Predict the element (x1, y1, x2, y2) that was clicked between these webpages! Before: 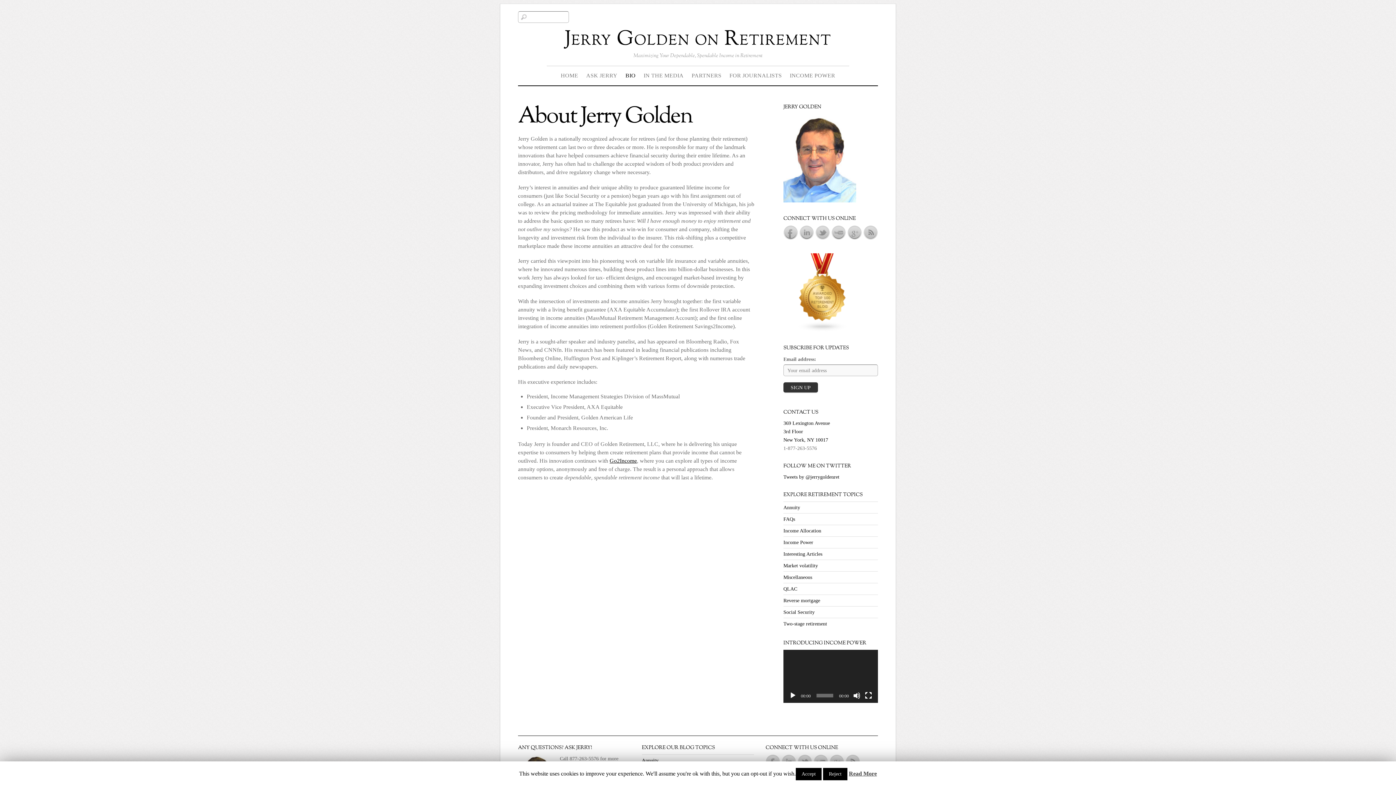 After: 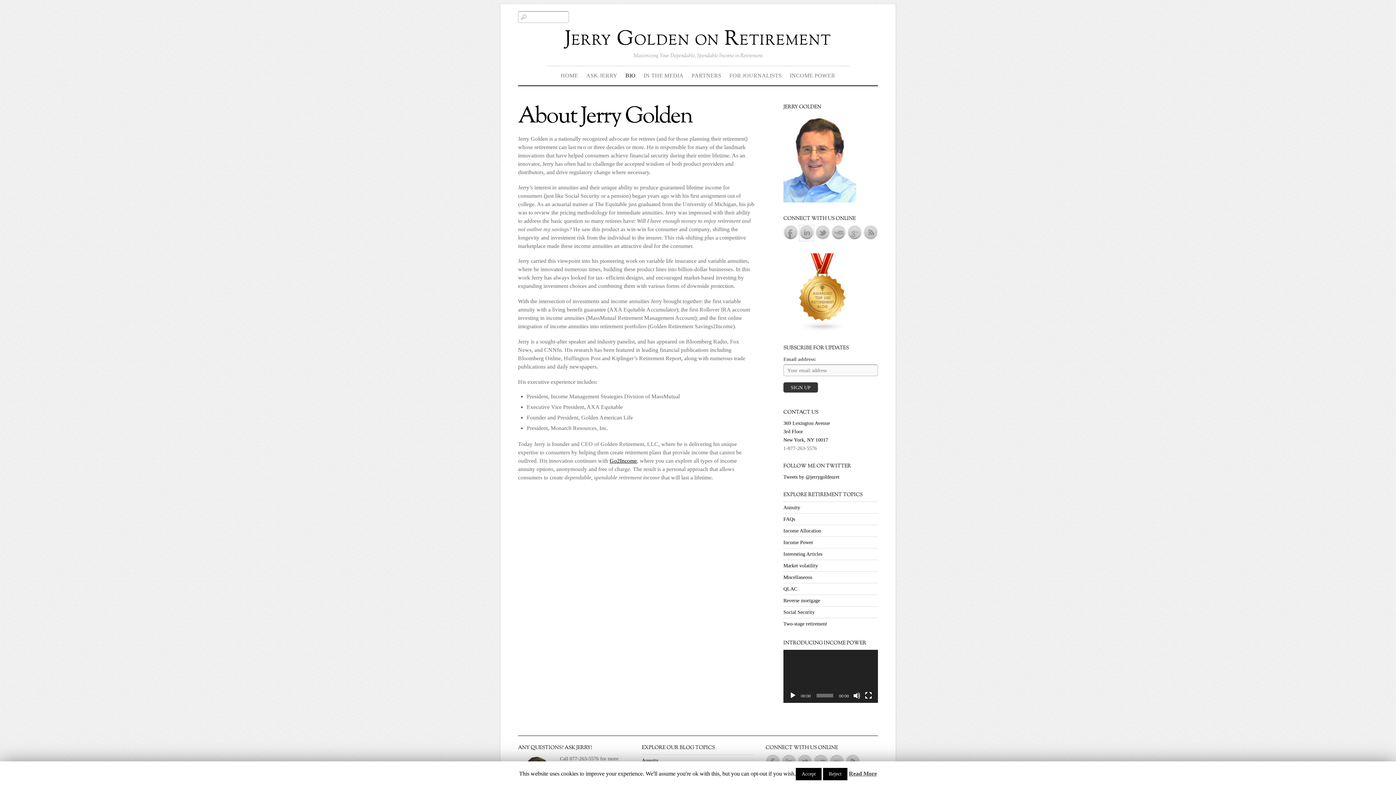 Action: bbox: (799, 235, 814, 241)